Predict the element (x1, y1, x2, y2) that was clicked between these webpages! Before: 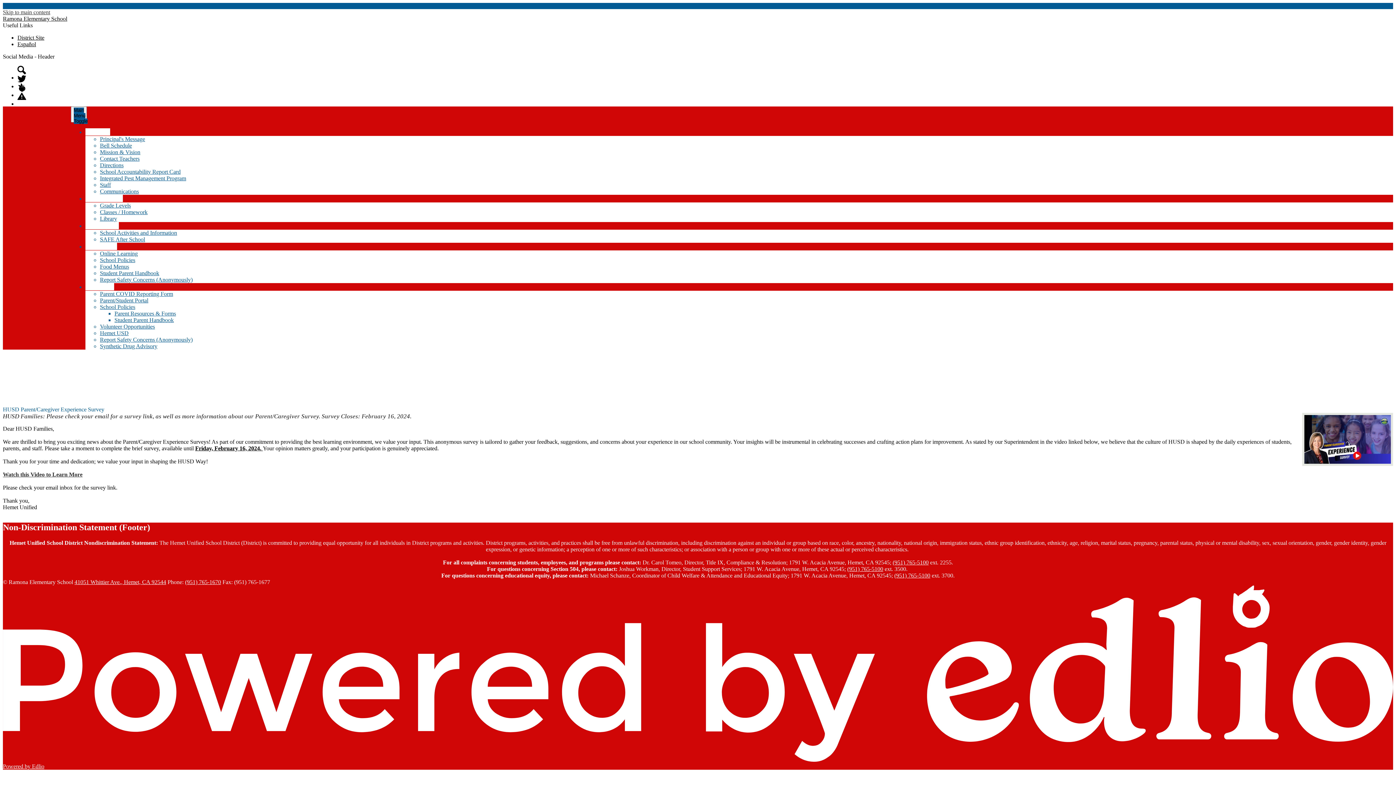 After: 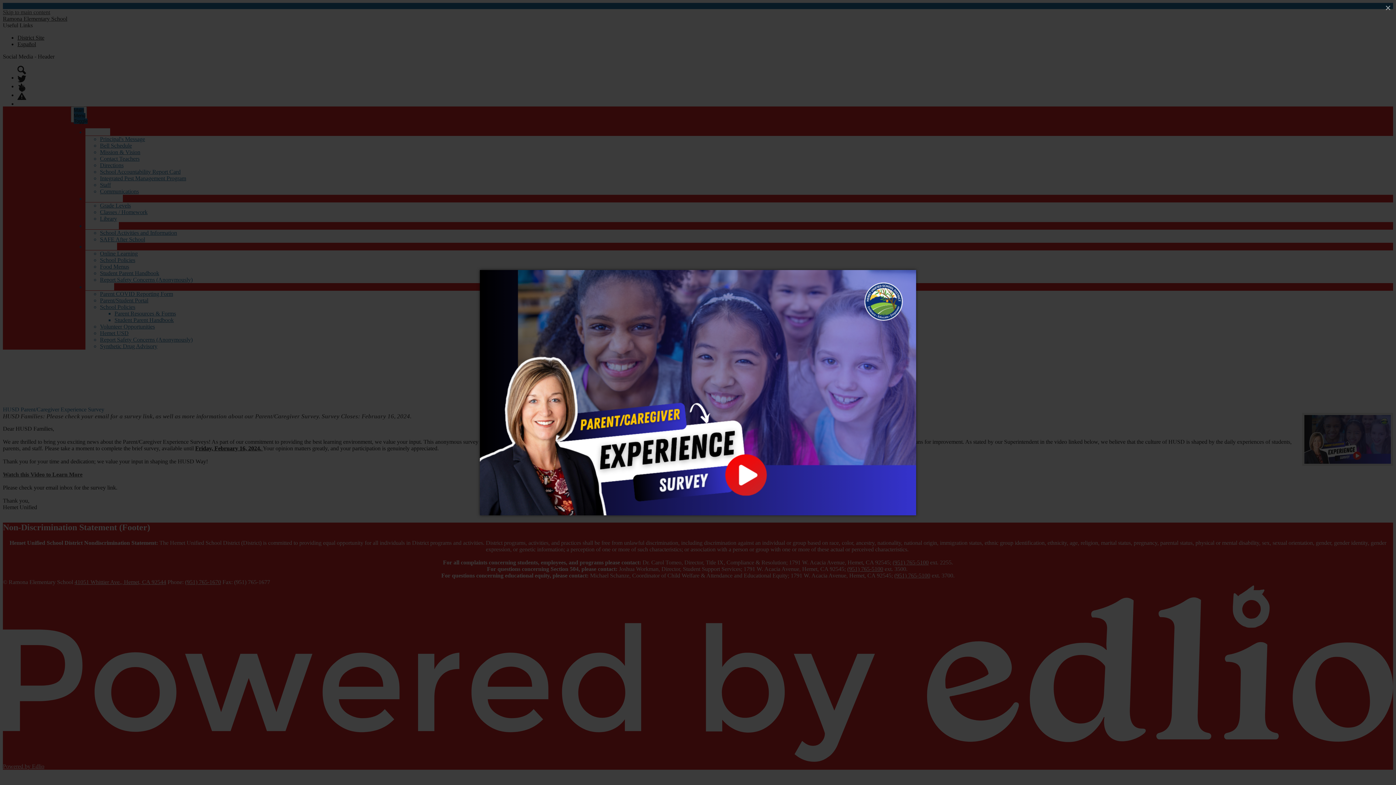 Action: bbox: (1302, 413, 1393, 466)